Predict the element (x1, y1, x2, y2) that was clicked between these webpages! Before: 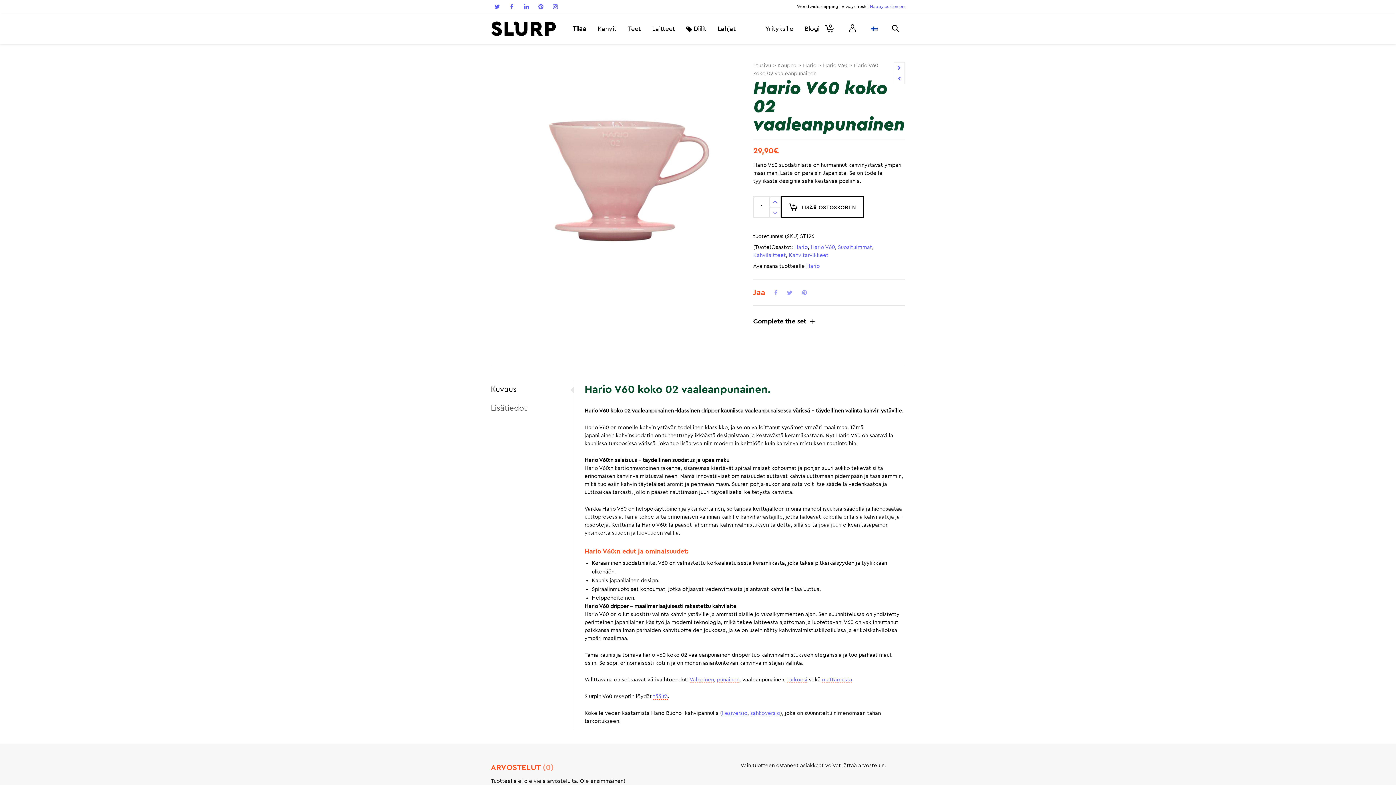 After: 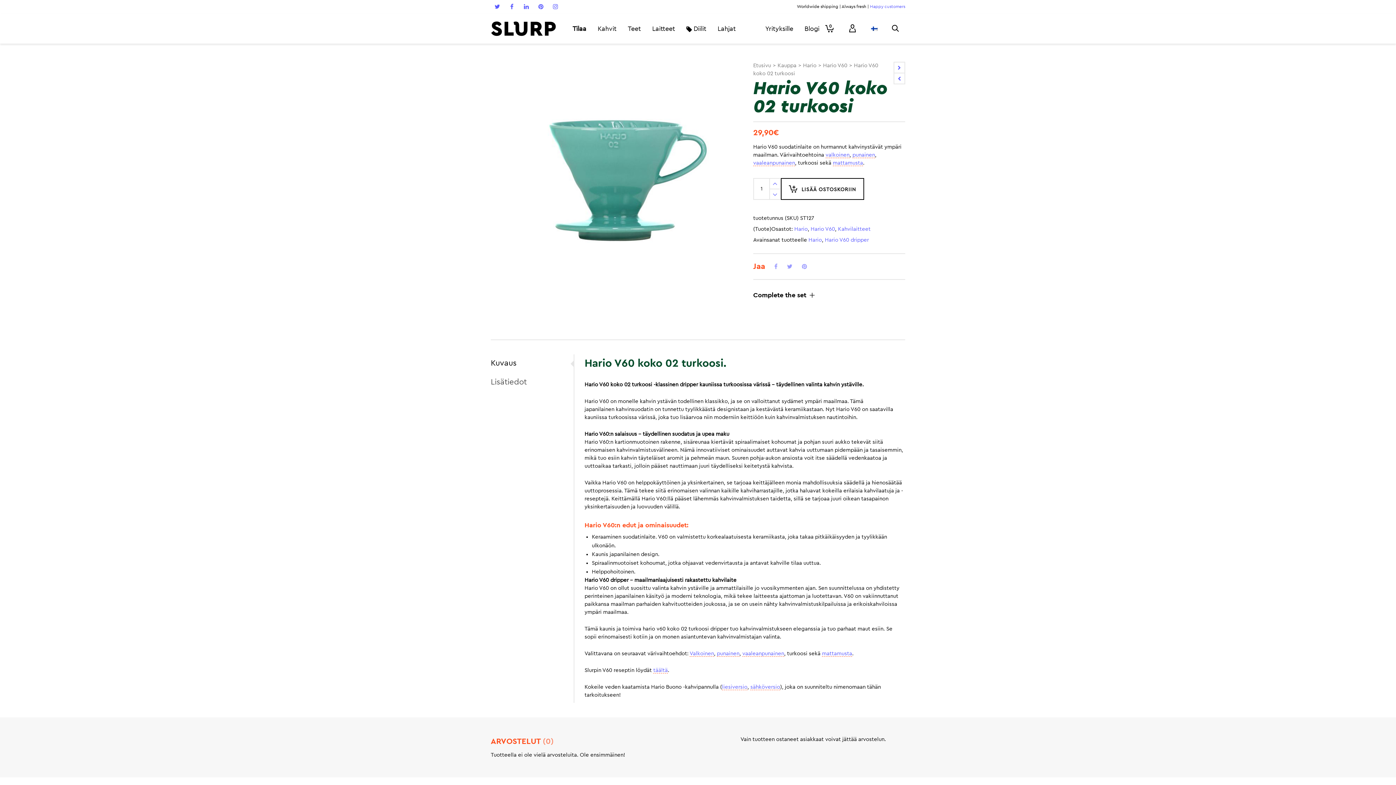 Action: bbox: (894, 73, 904, 82)